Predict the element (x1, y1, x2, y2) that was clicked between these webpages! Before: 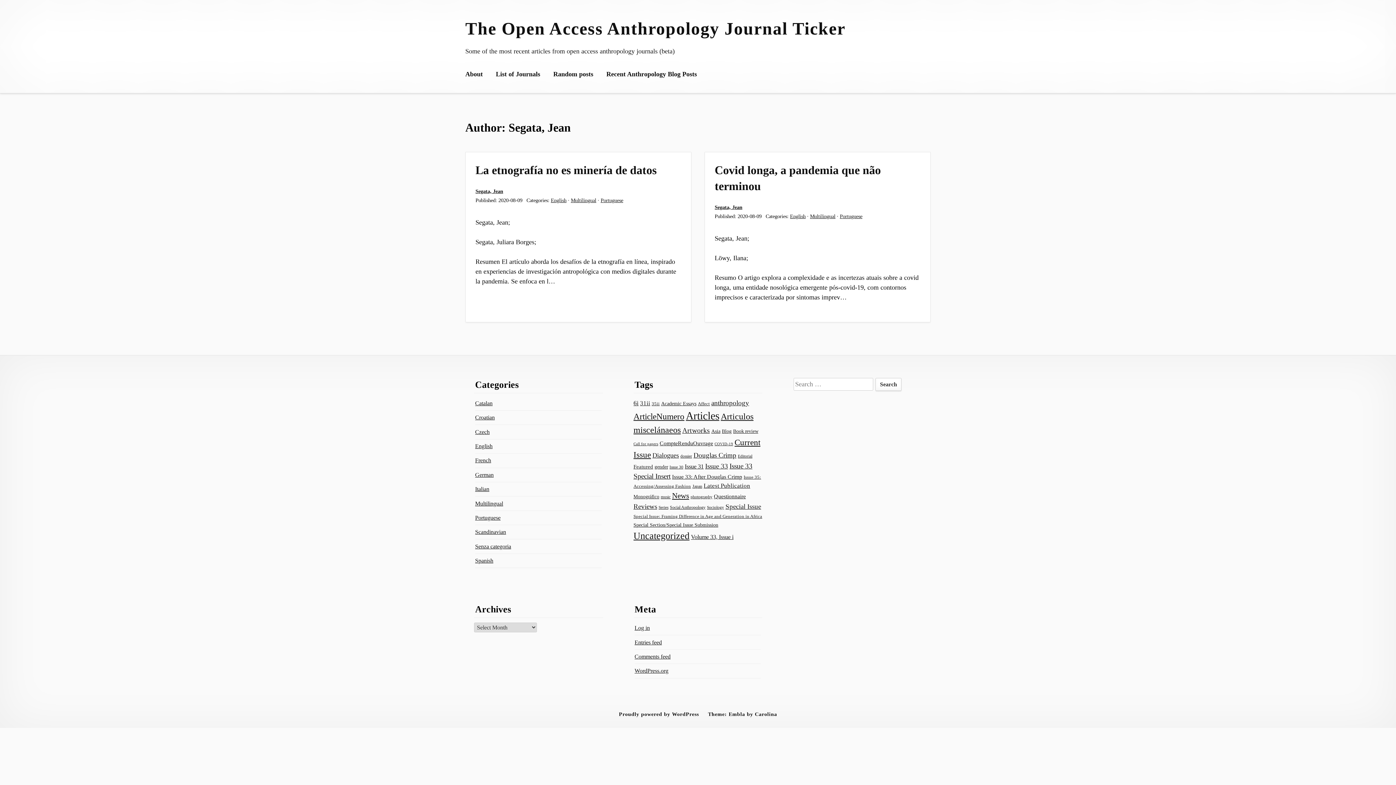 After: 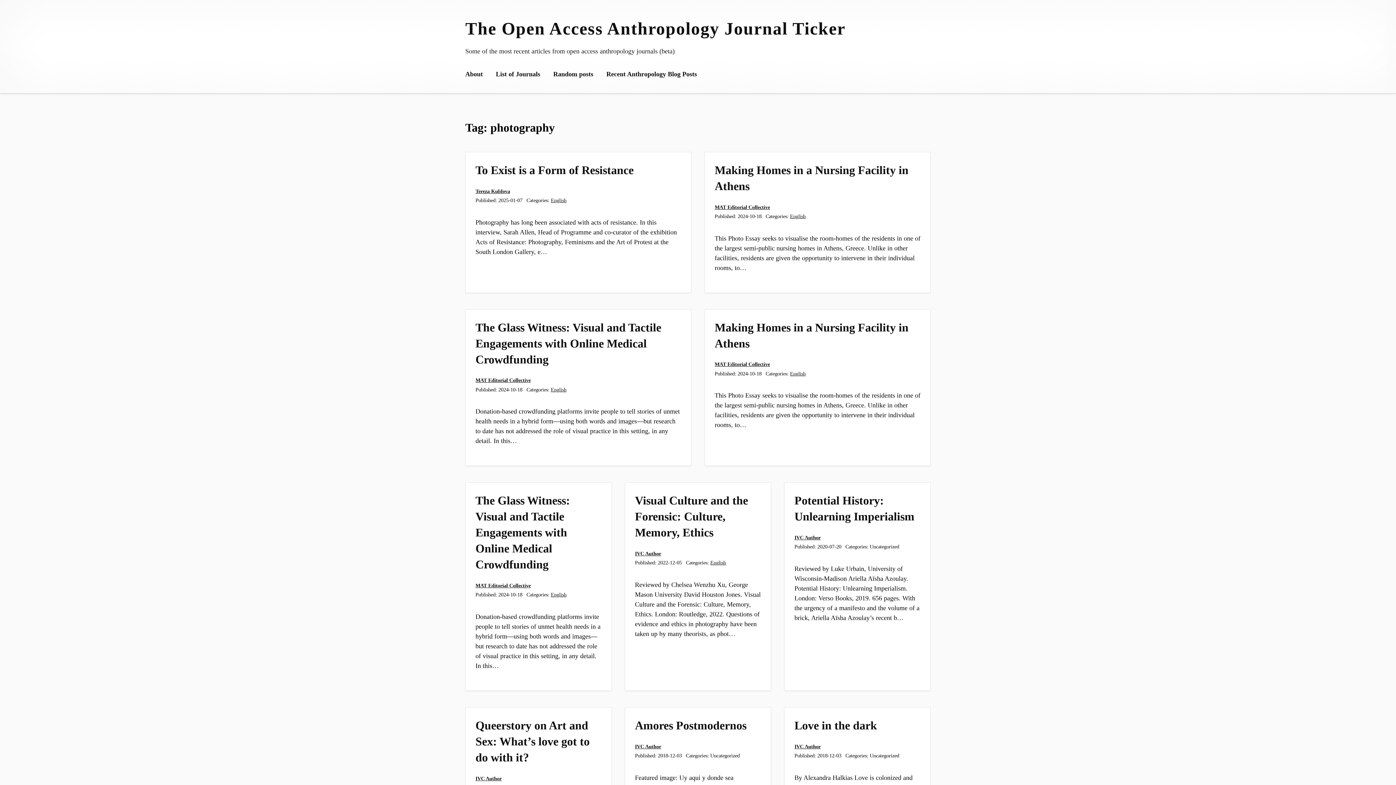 Action: bbox: (690, 494, 712, 499) label: photography (10 items)